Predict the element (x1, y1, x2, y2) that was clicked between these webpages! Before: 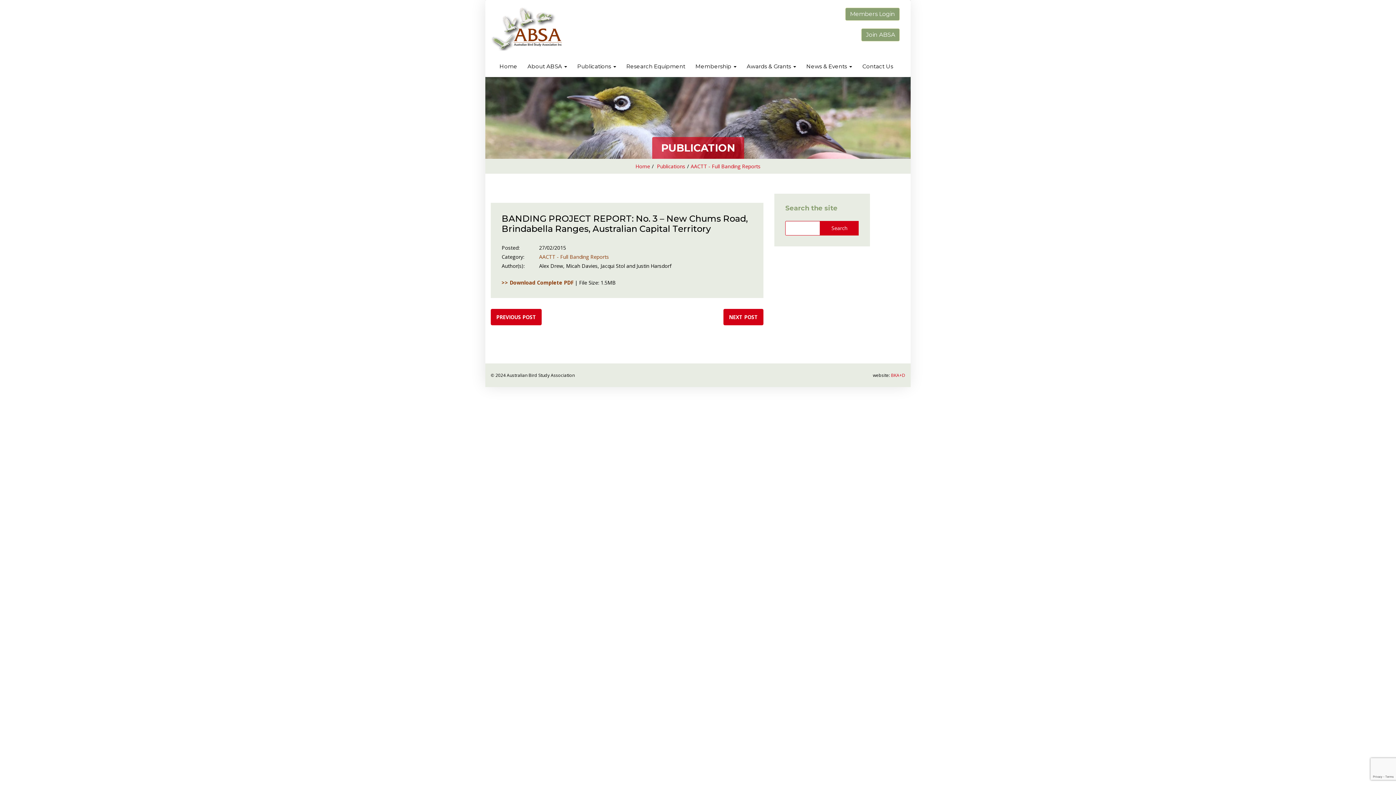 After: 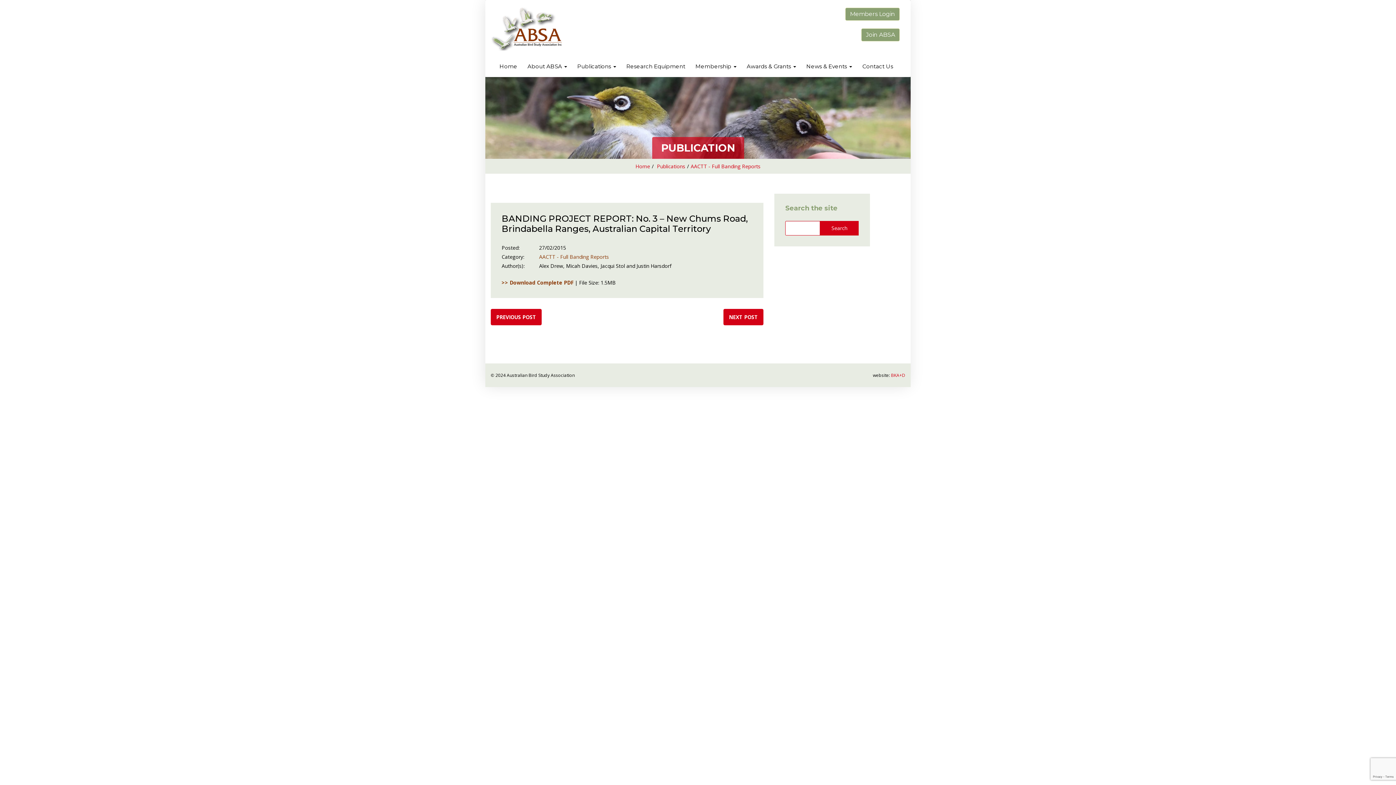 Action: label: >> Download Complete PDF bbox: (501, 279, 573, 286)